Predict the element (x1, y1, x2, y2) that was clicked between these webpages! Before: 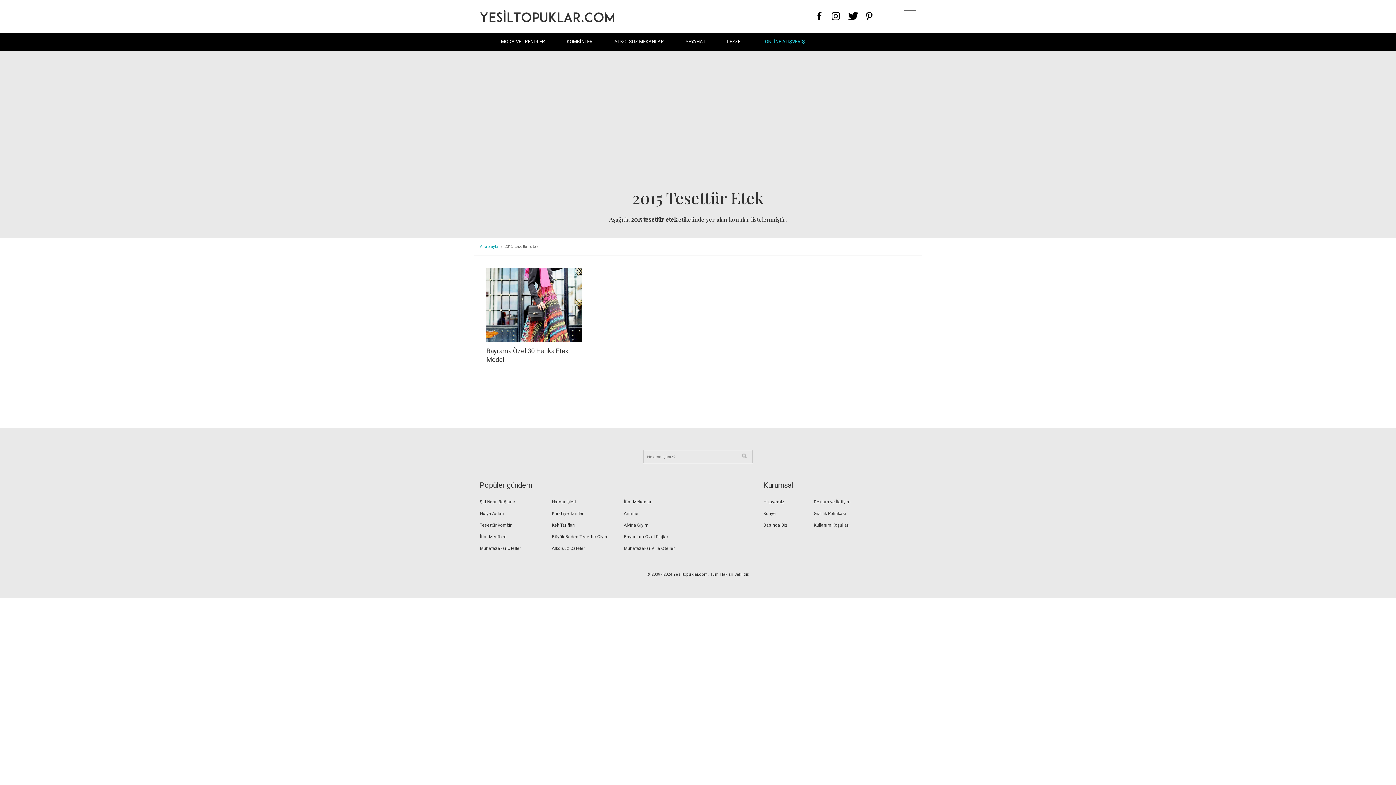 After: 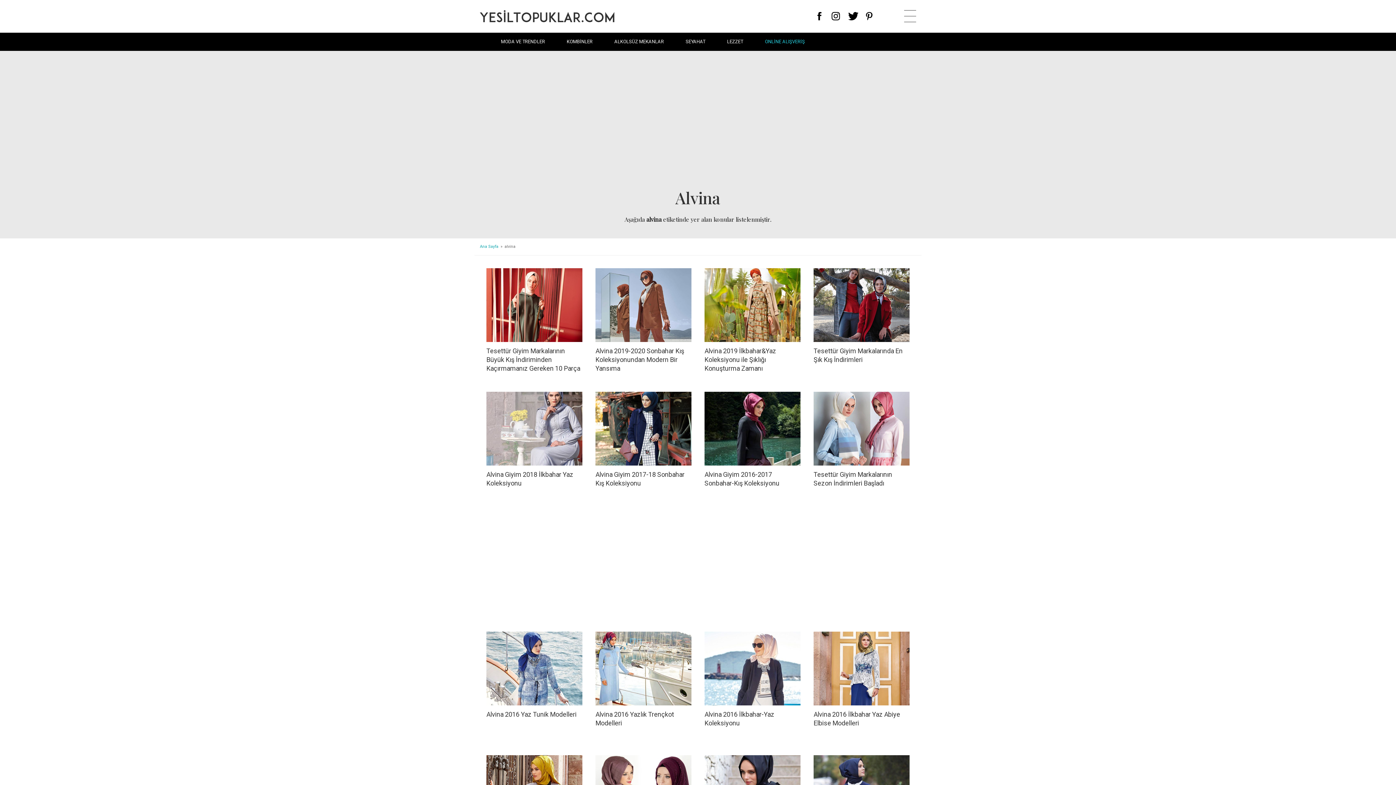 Action: bbox: (624, 519, 696, 531) label: Alvina Giyim